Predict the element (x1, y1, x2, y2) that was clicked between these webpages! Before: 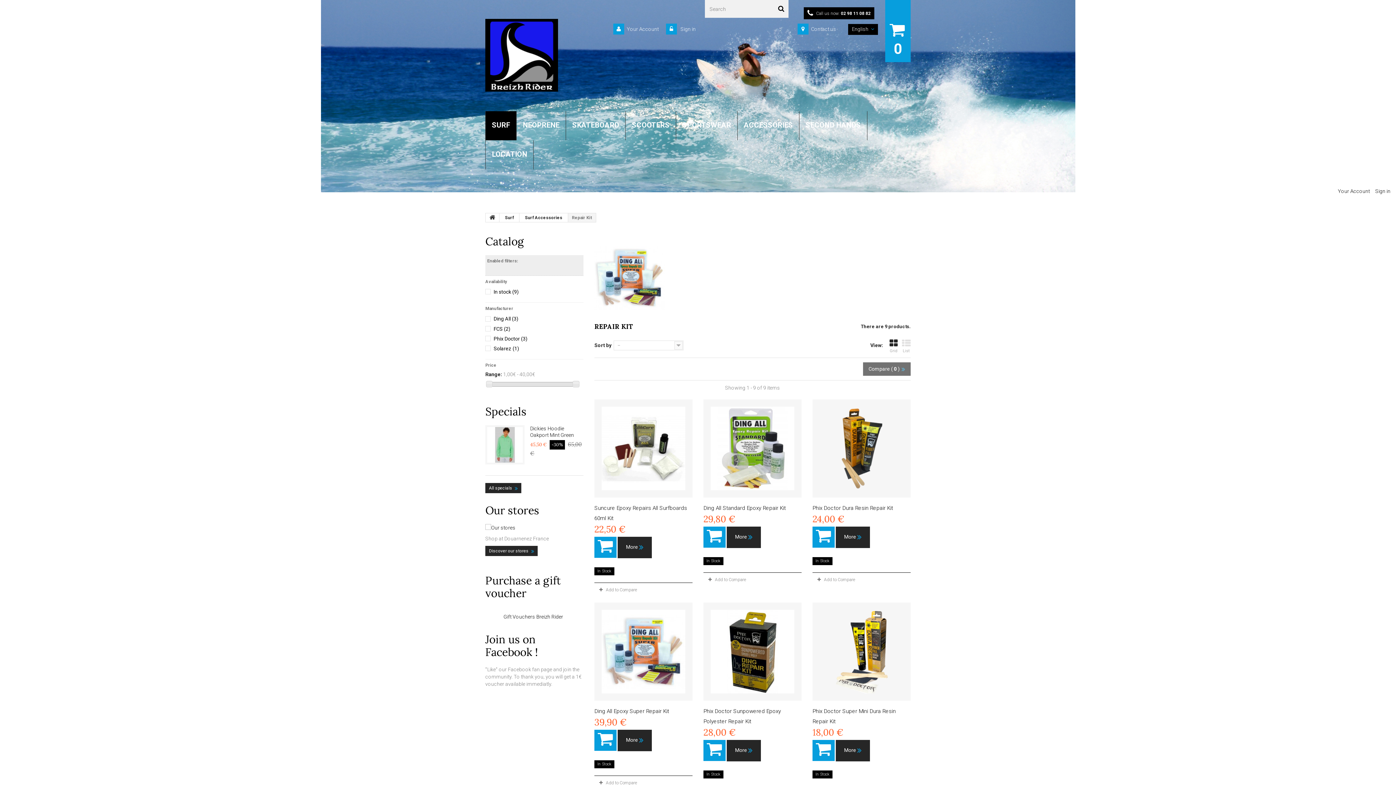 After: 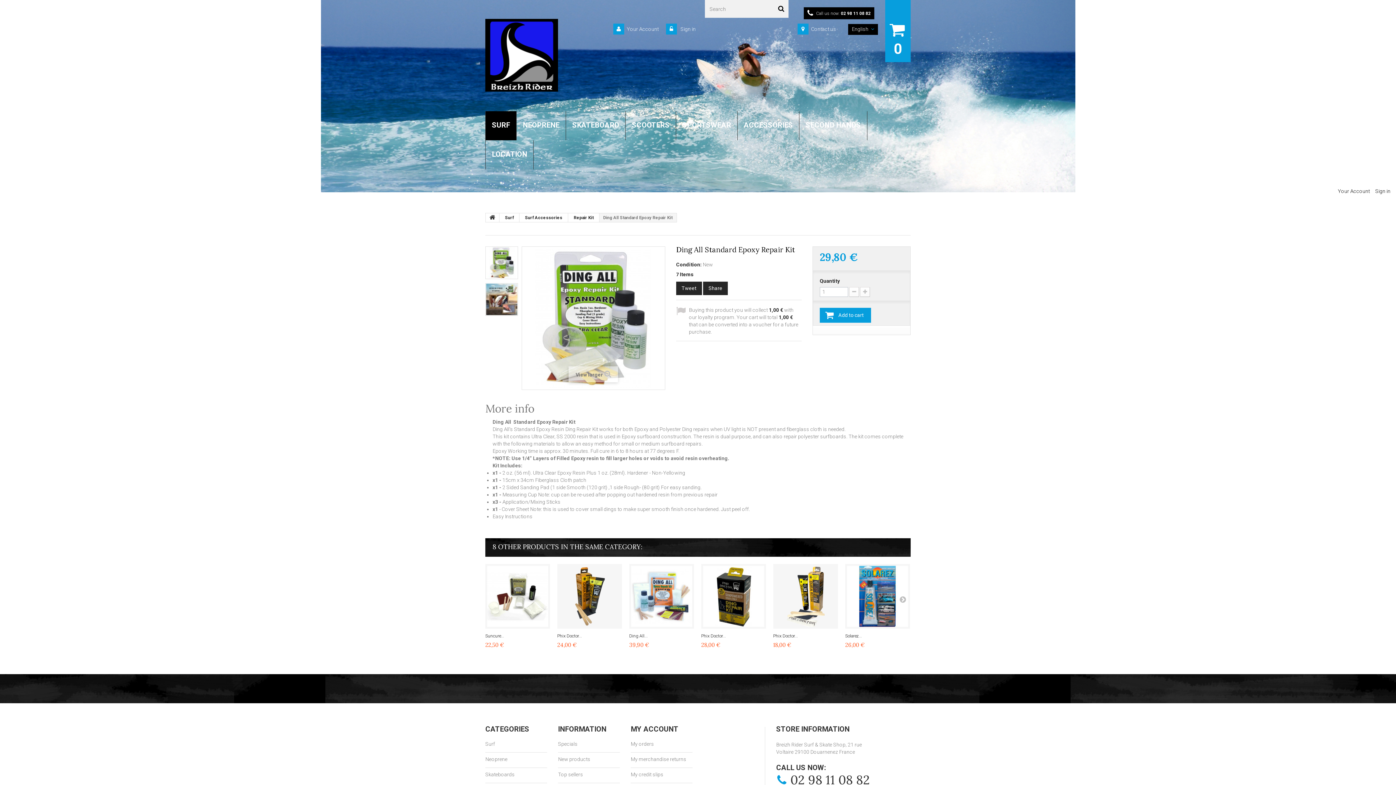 Action: bbox: (703, 399, 801, 497)